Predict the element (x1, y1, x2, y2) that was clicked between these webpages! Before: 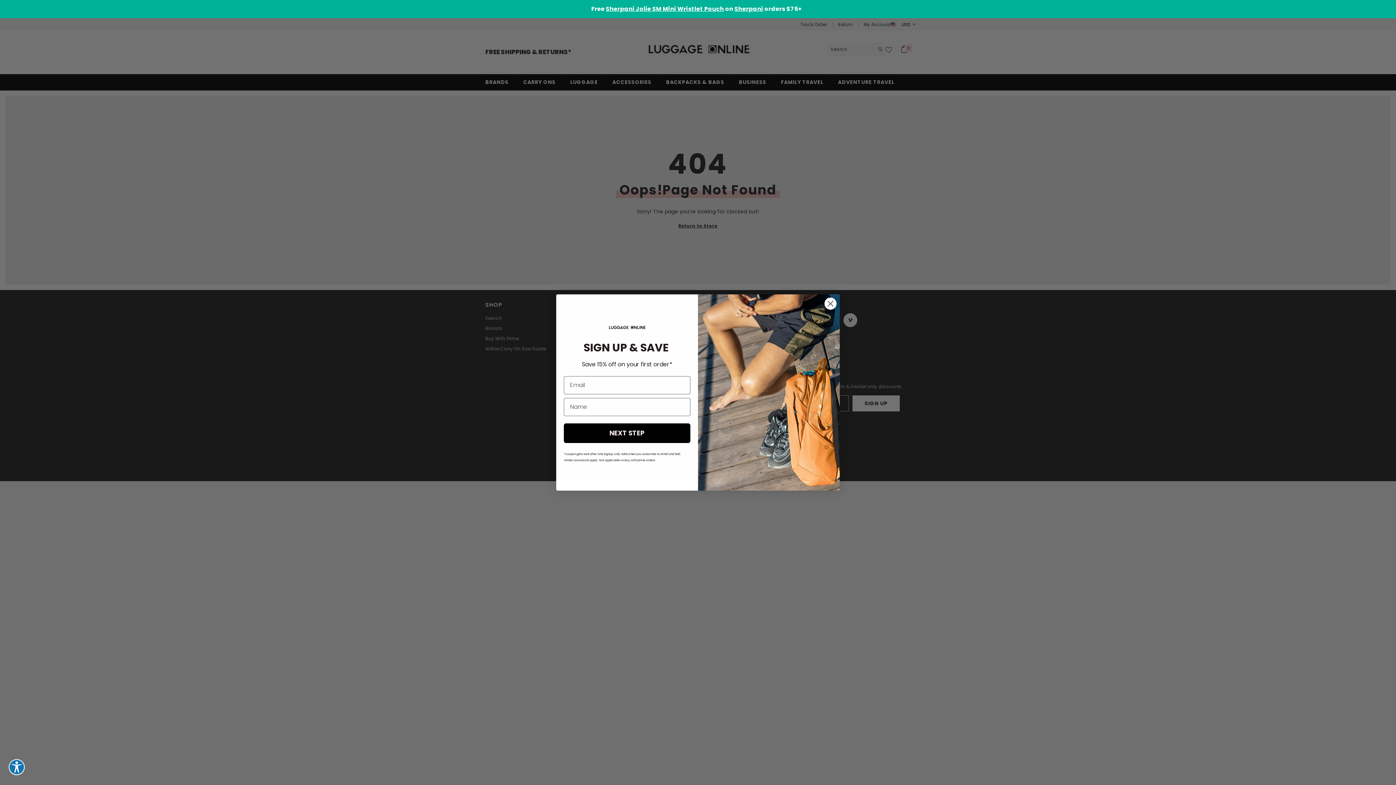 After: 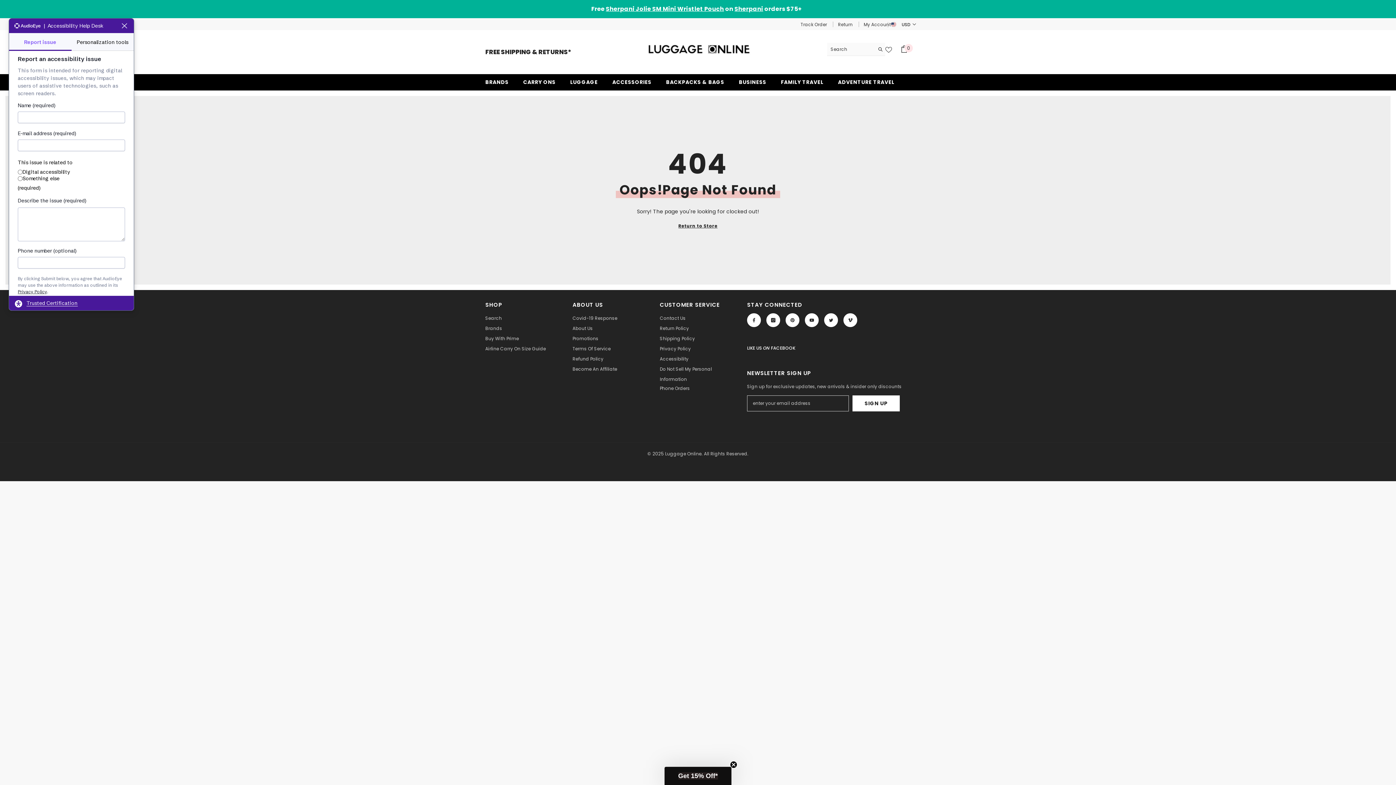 Action: bbox: (8, 759, 24, 775) label: Explore your accessibility options